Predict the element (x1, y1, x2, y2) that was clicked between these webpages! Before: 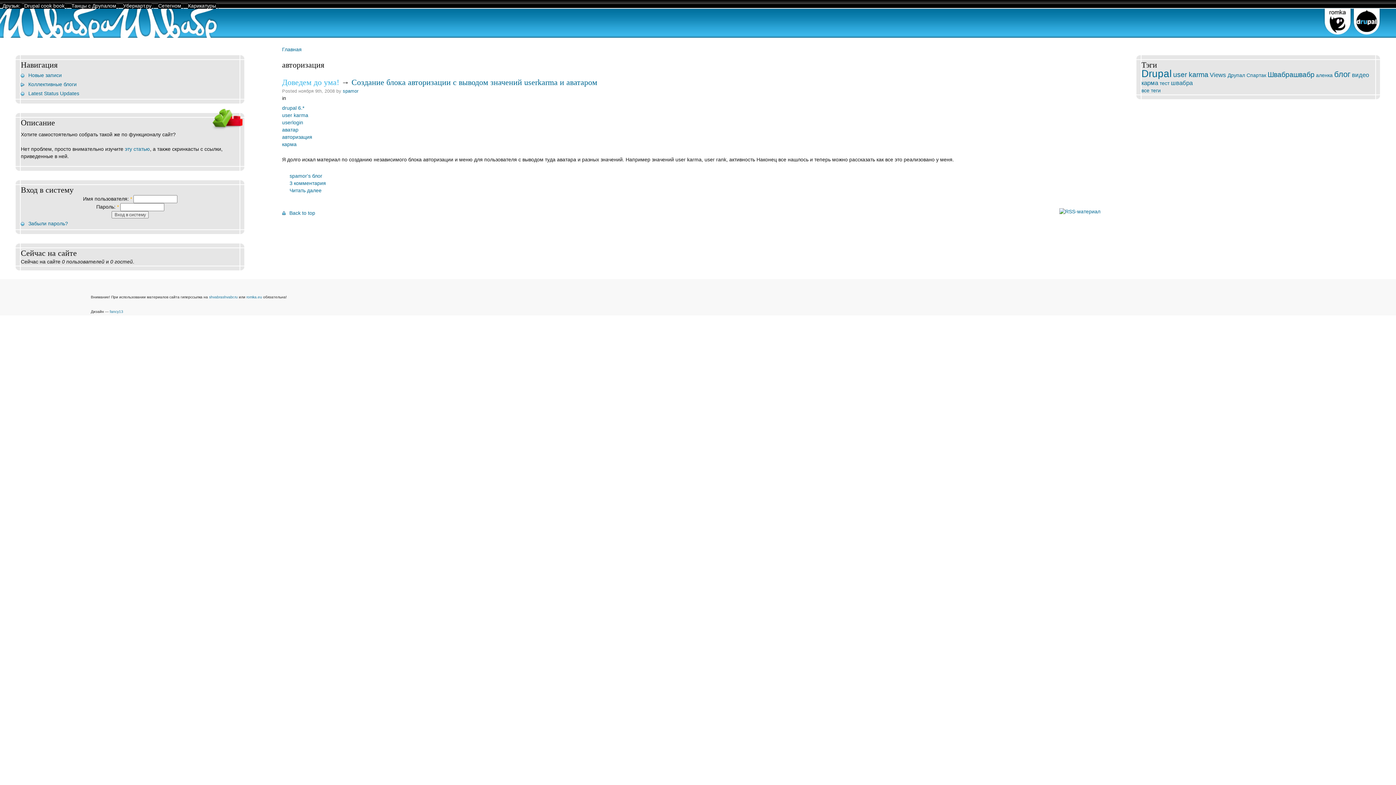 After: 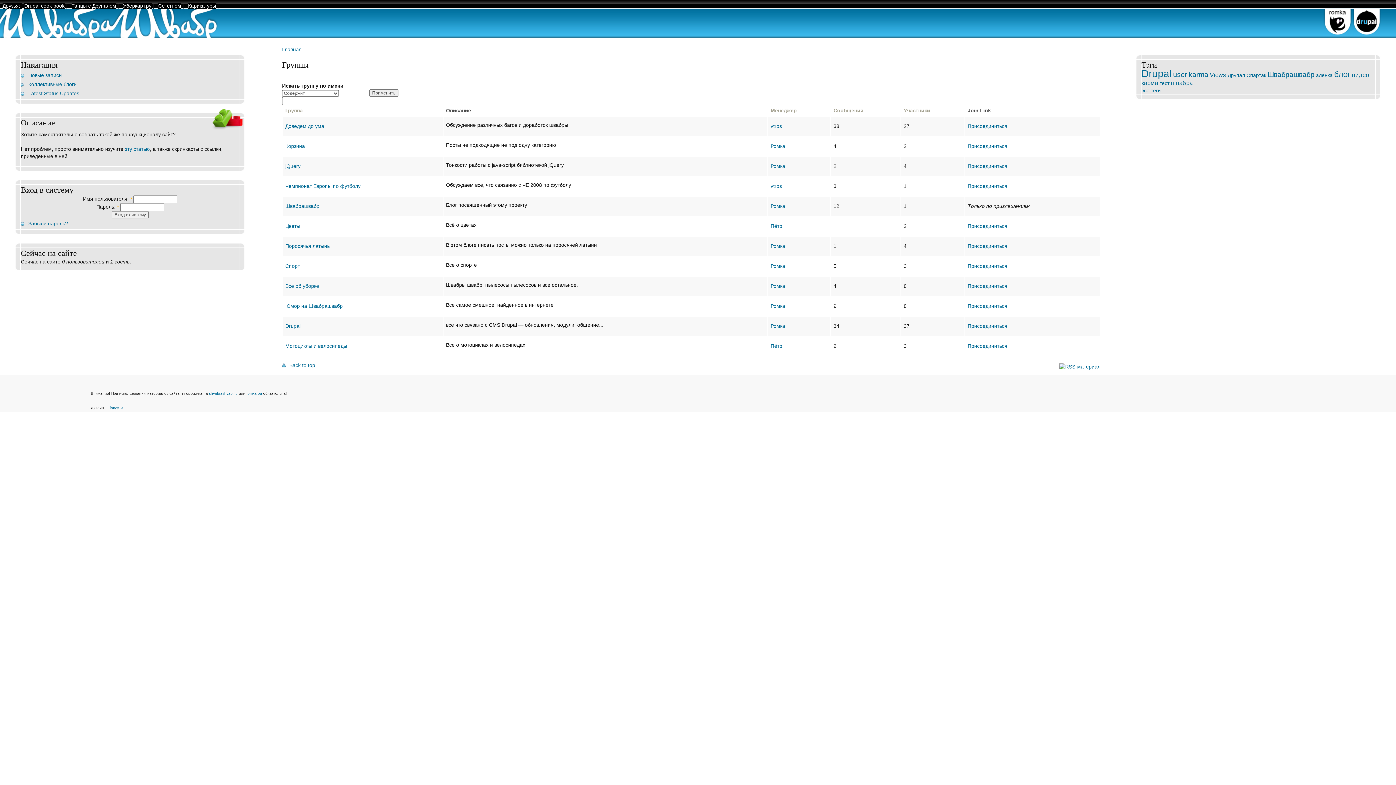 Action: bbox: (28, 81, 239, 88) label: Коллективные блоги